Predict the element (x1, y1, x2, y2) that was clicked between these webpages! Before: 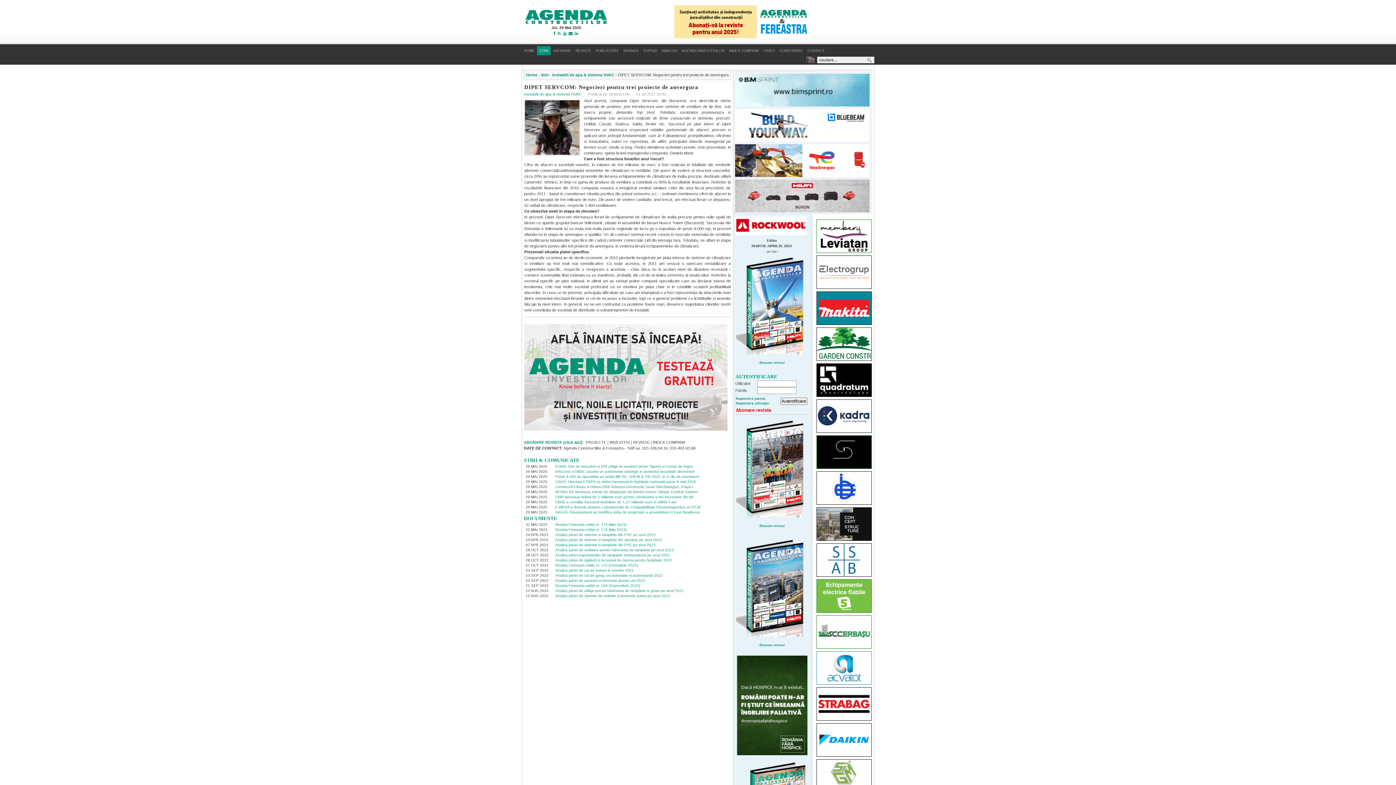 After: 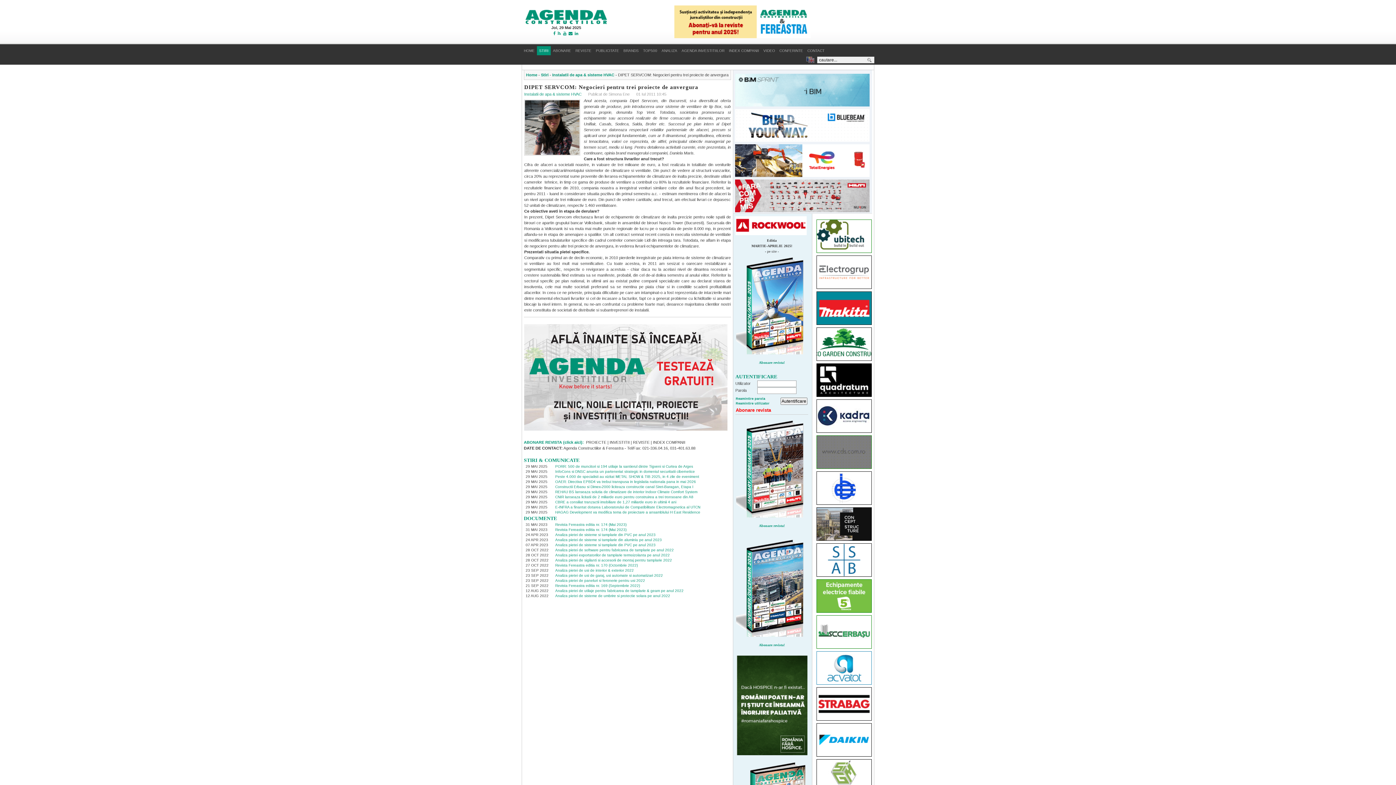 Action: bbox: (736, 633, 807, 637)